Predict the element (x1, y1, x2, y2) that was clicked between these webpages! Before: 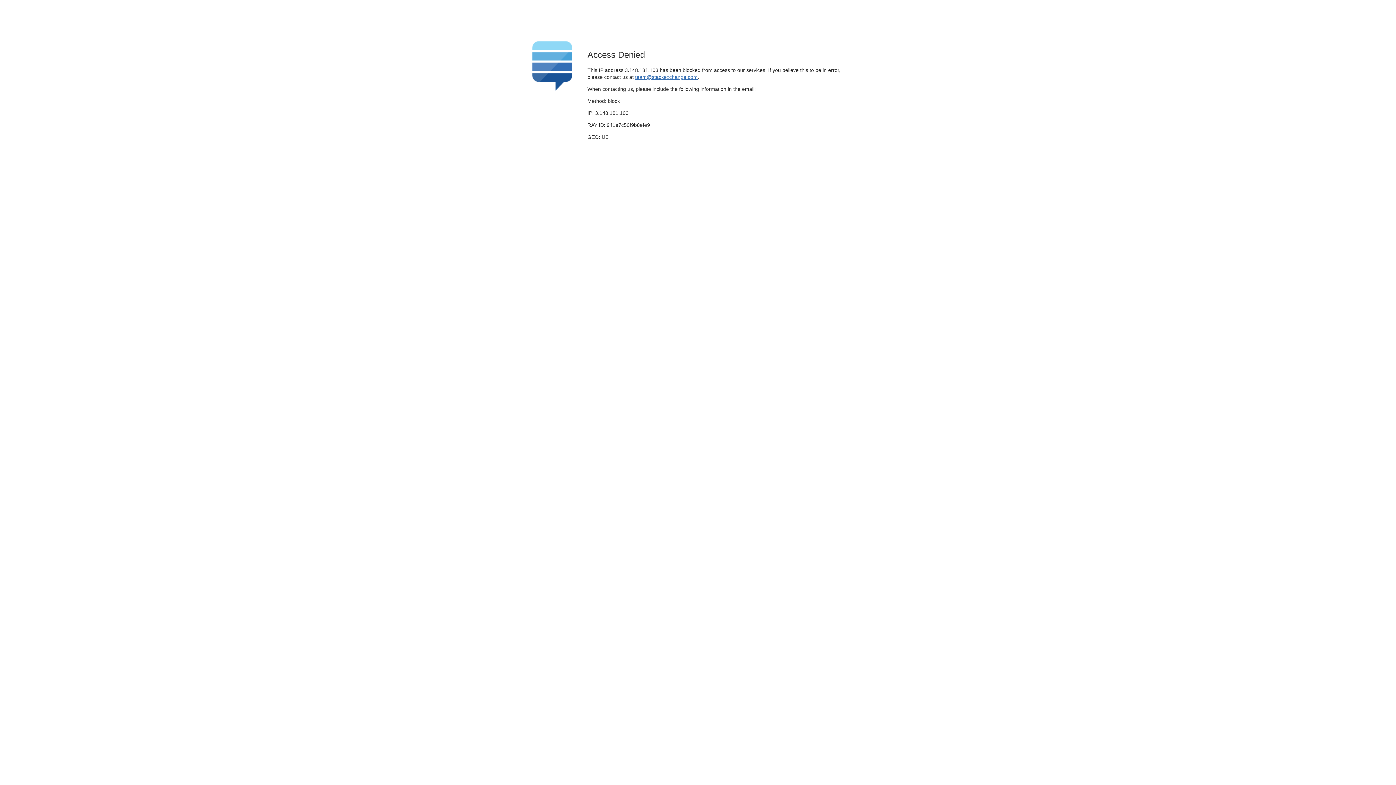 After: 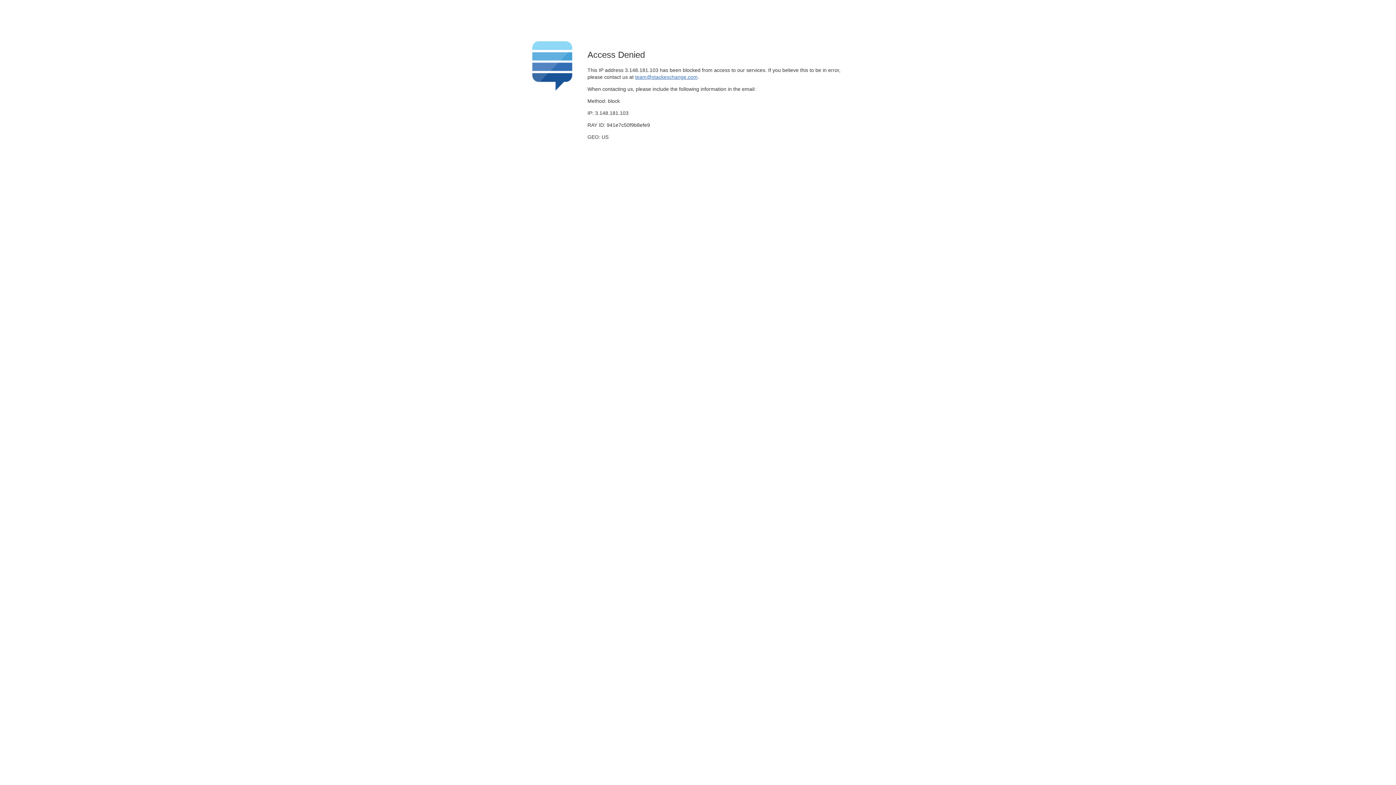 Action: label: team@stackexchange.com bbox: (635, 74, 697, 79)